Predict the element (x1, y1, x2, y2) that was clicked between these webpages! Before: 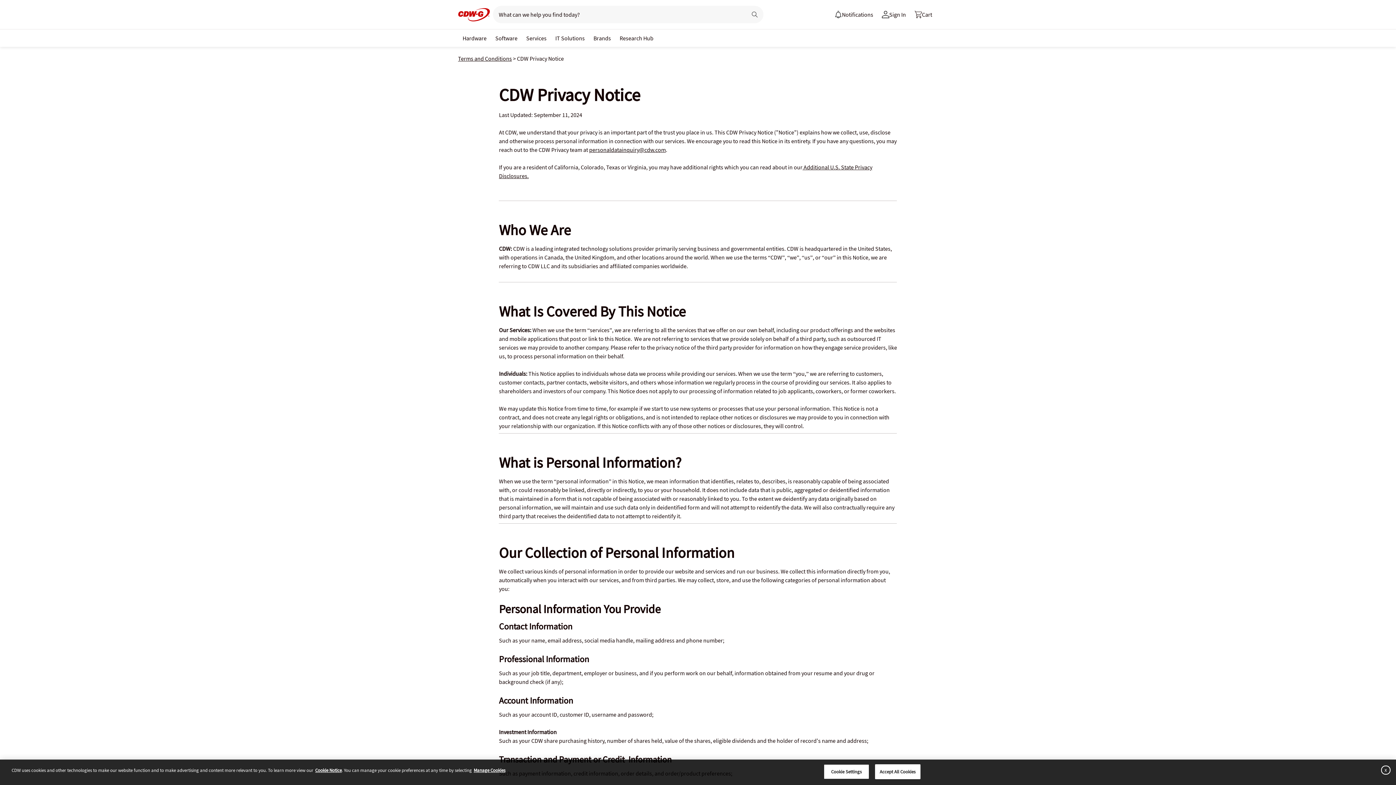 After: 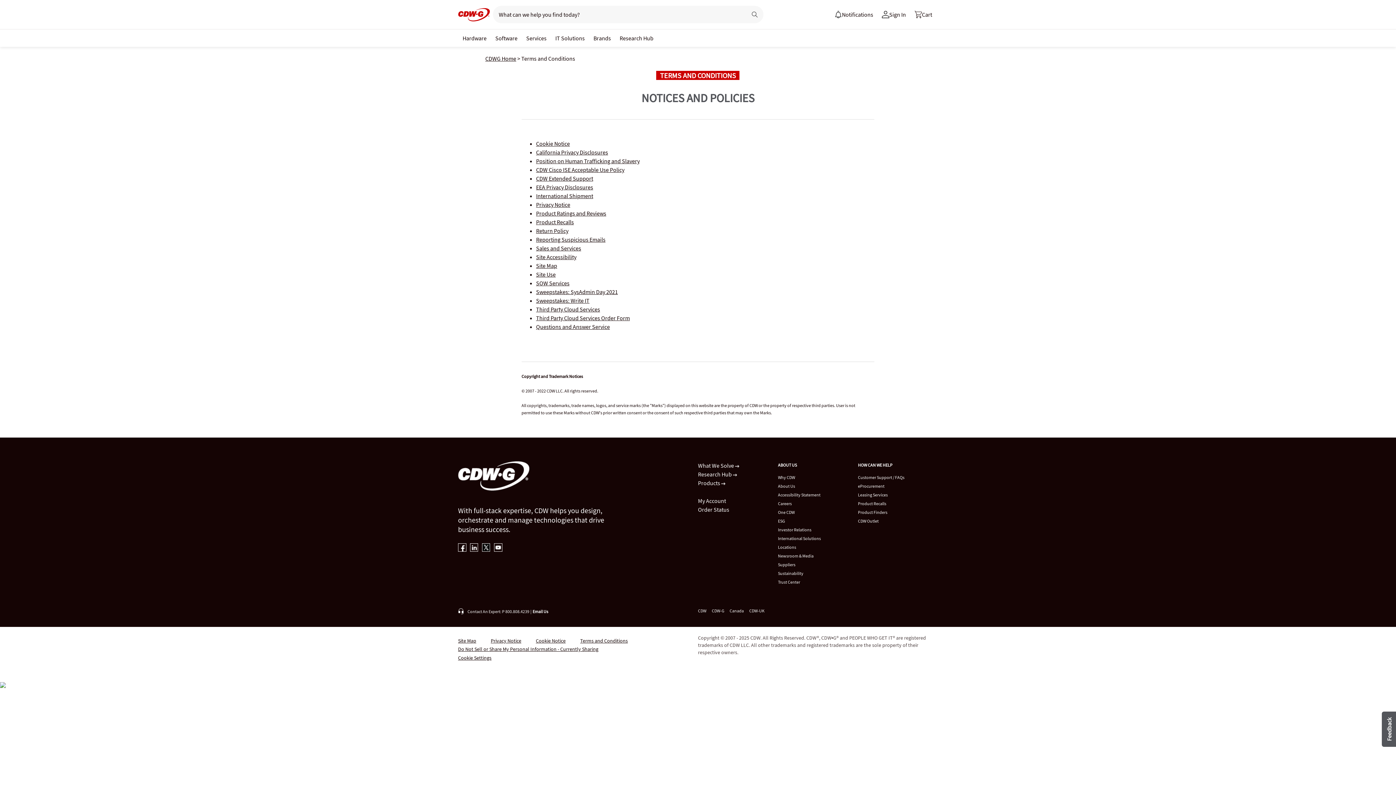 Action: bbox: (458, 54, 512, 62) label: Terms and Conditions